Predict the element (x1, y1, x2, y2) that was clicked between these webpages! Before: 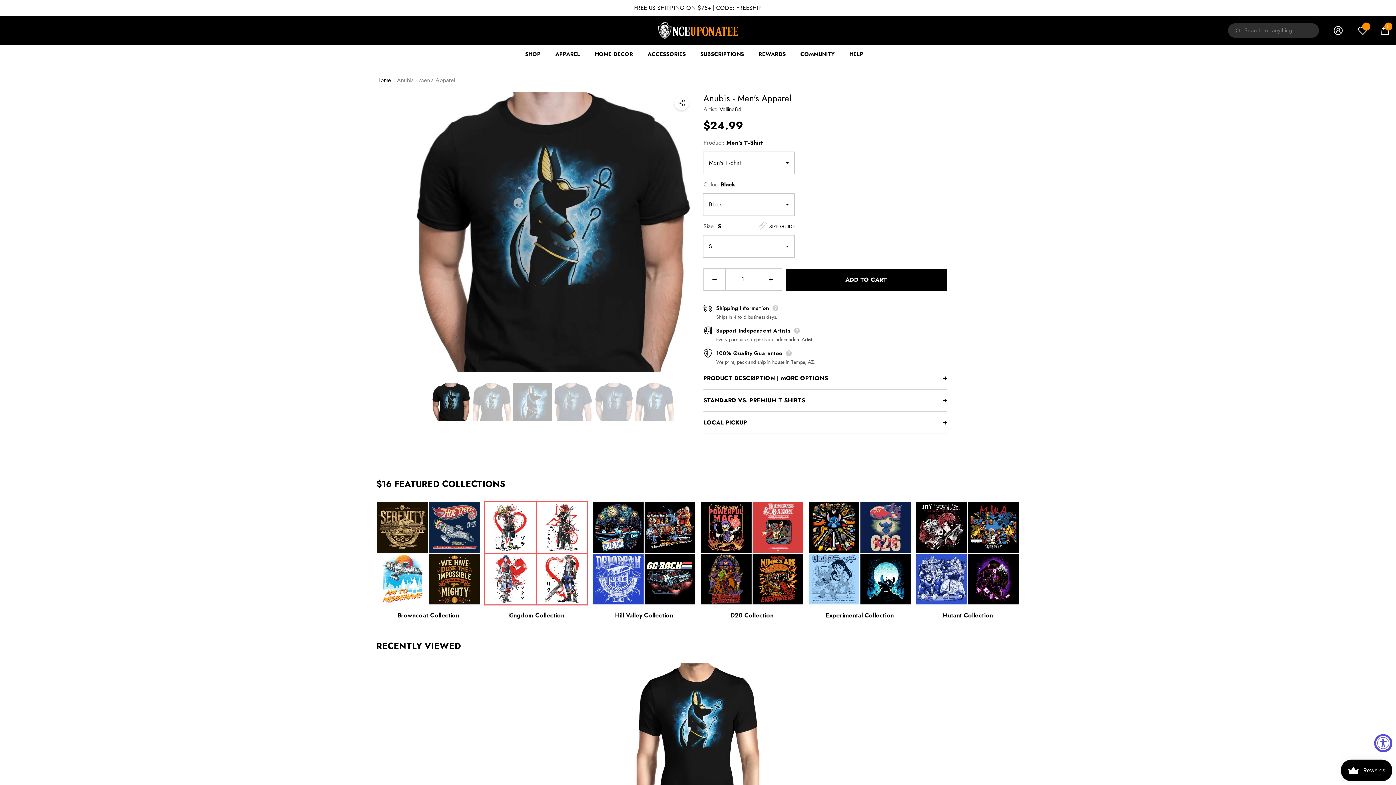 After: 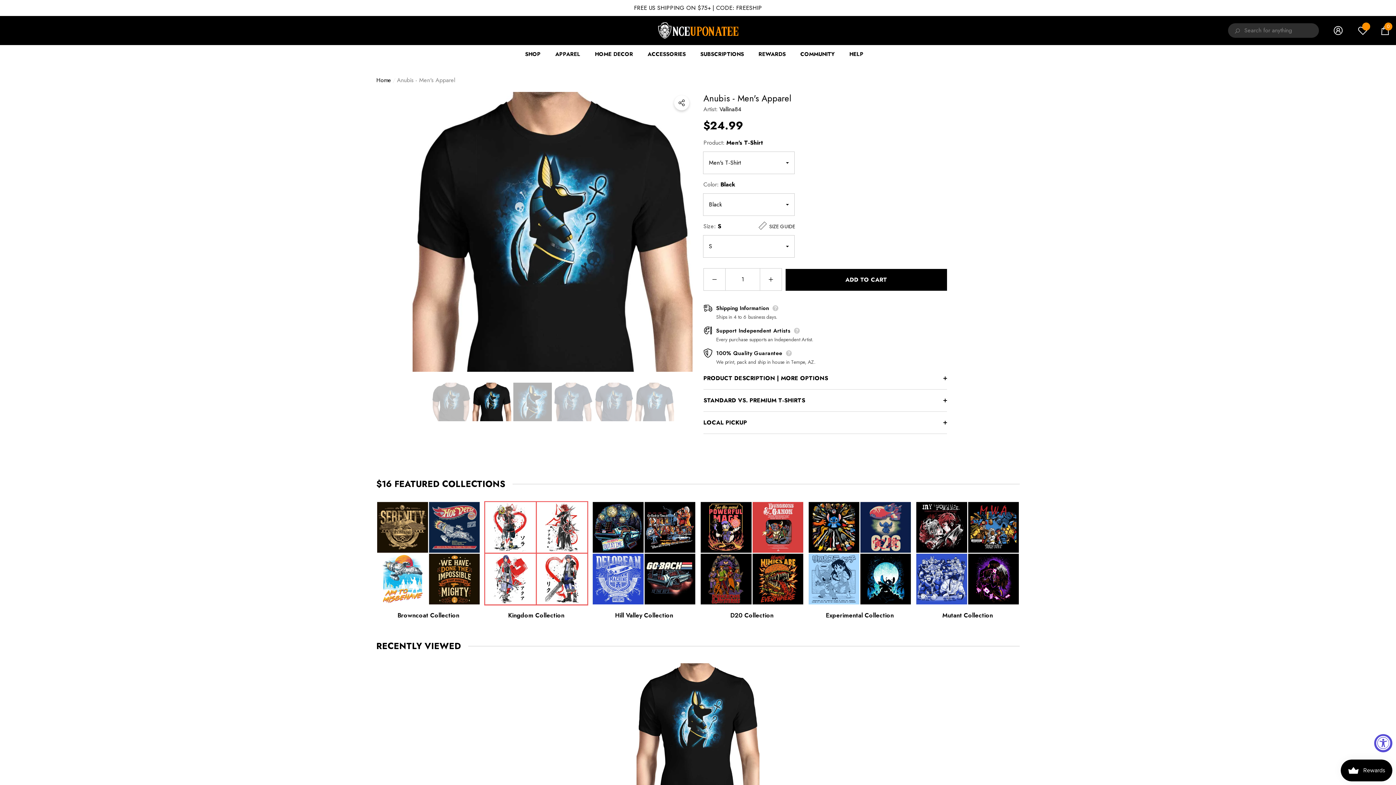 Action: bbox: (472, 382, 511, 421)